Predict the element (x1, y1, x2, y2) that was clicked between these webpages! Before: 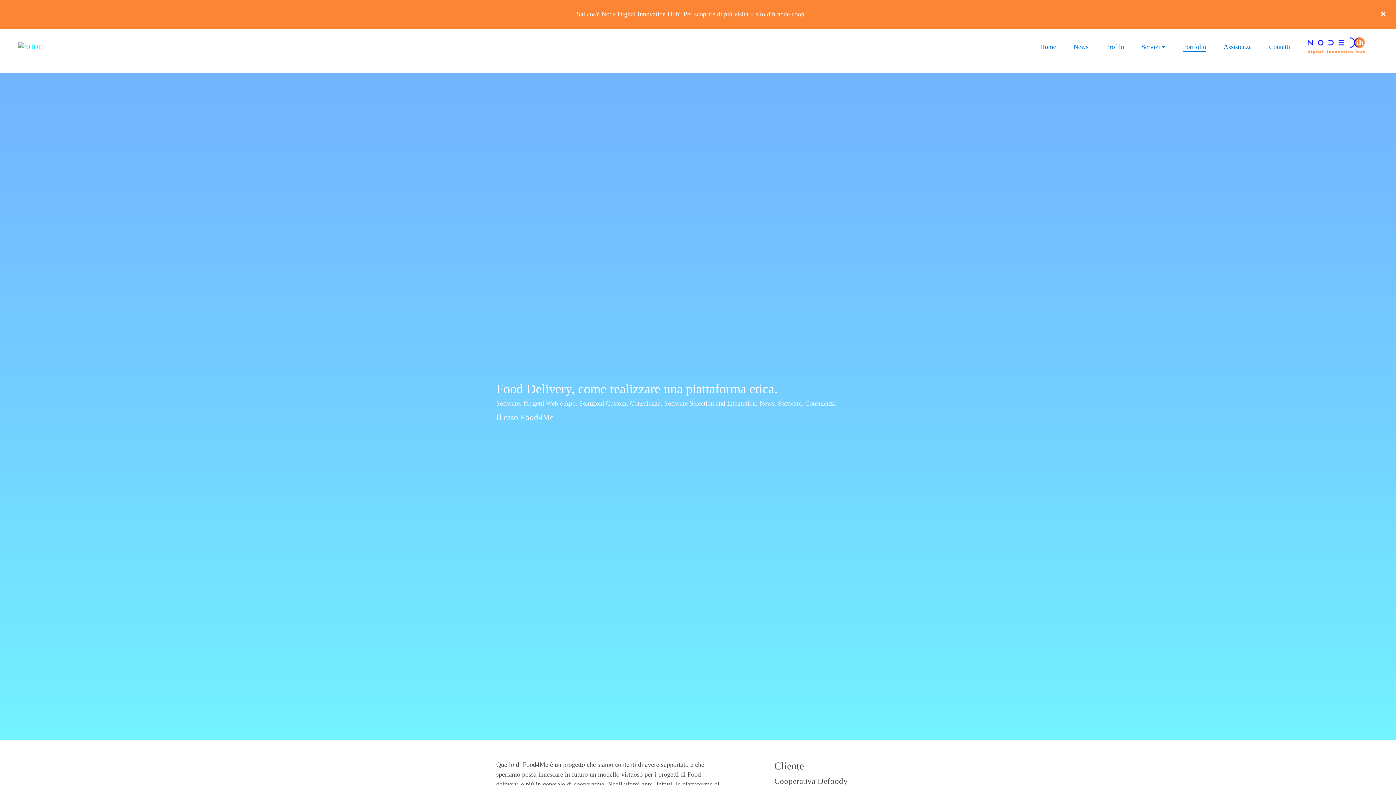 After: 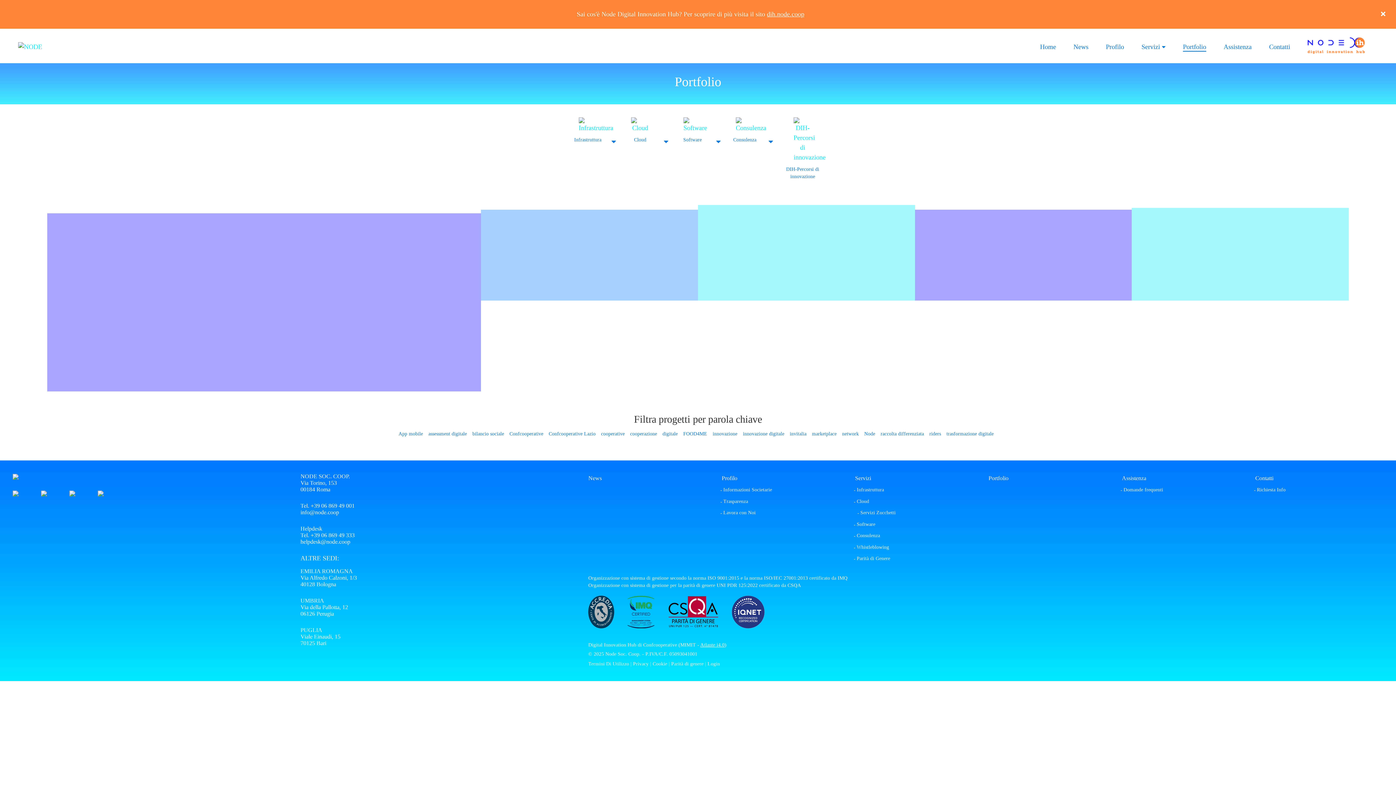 Action: bbox: (805, 400, 836, 407) label: Consulenza